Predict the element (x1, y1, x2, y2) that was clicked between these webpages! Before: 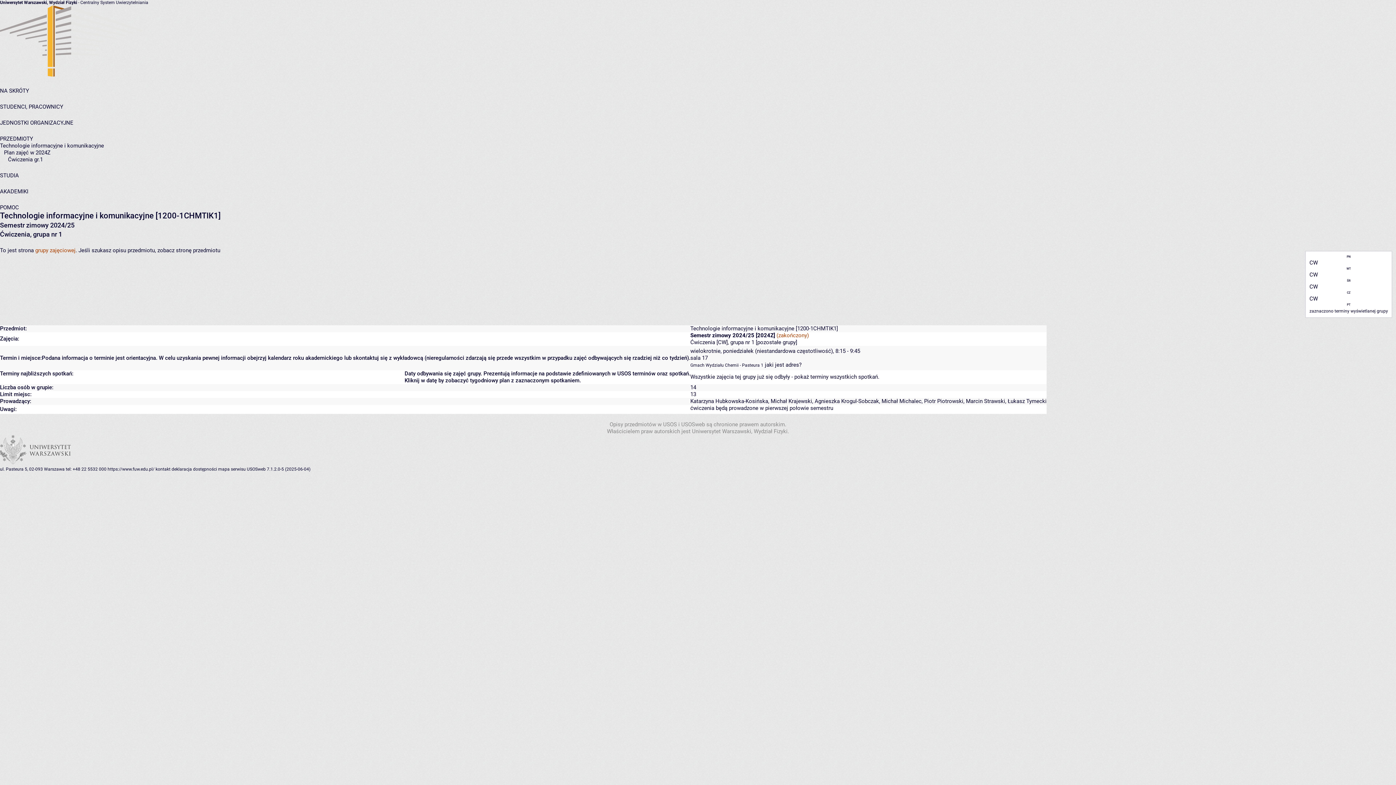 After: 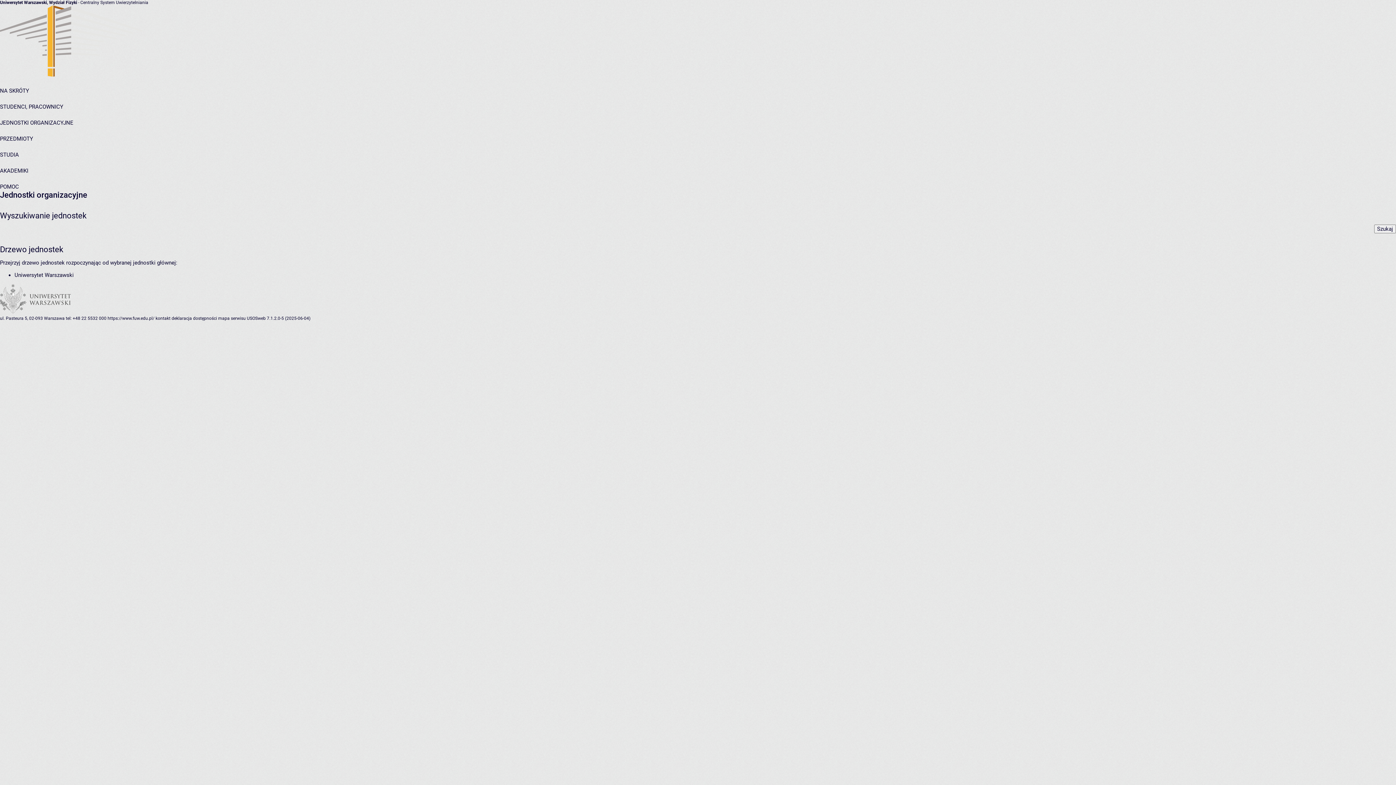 Action: label: JEDNOSTKI ORGANIZACYJNE bbox: (0, 119, 73, 126)